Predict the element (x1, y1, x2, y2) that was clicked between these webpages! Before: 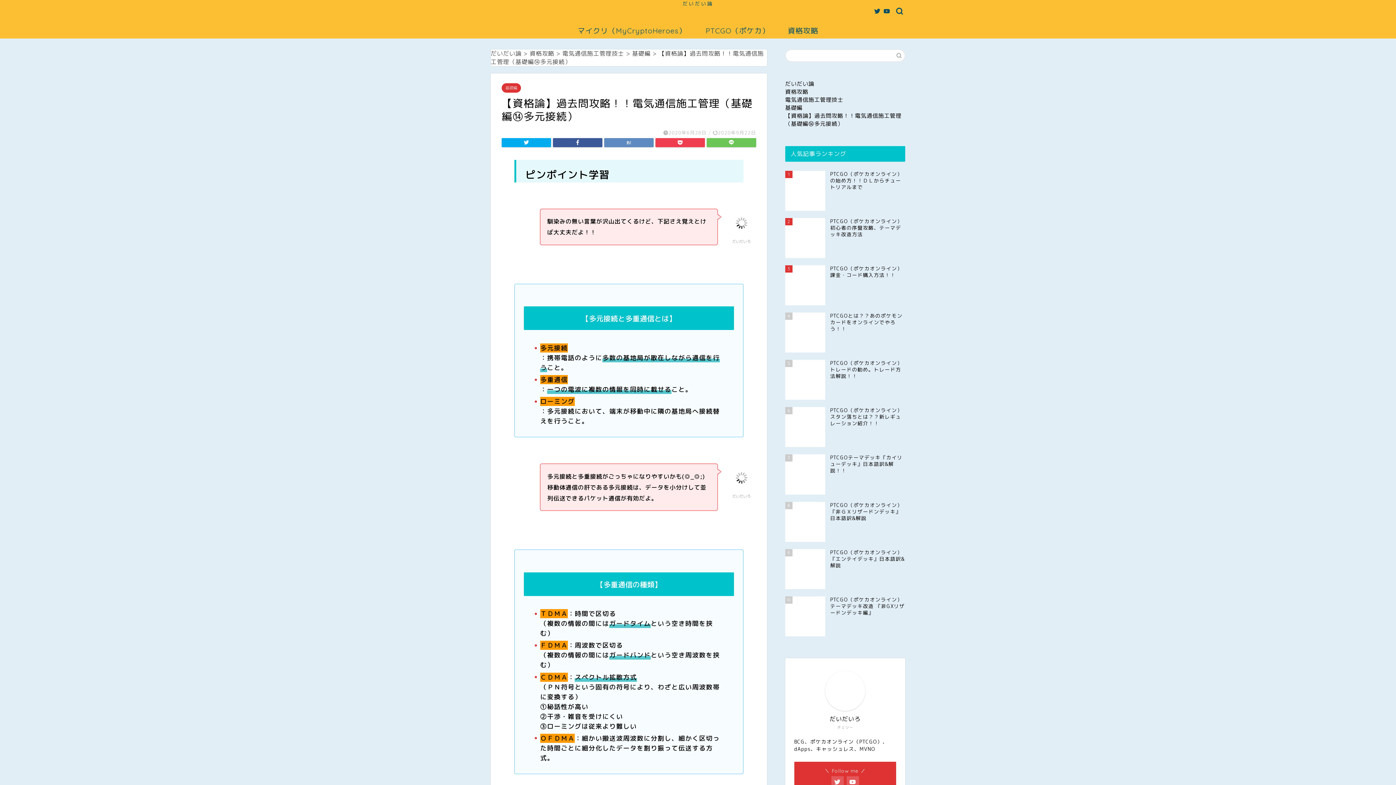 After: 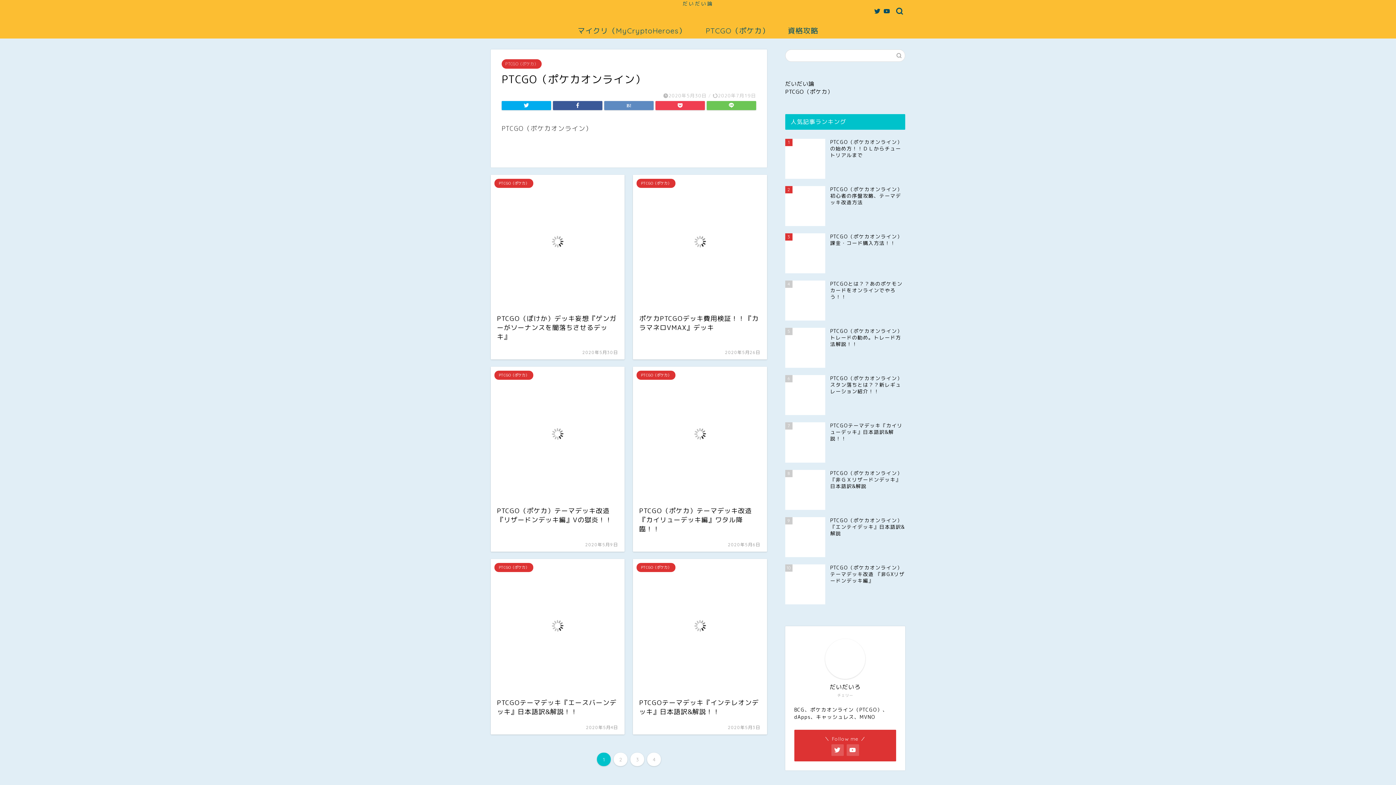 Action: label: PTCGO（ポケカ） bbox: (695, 21, 778, 38)